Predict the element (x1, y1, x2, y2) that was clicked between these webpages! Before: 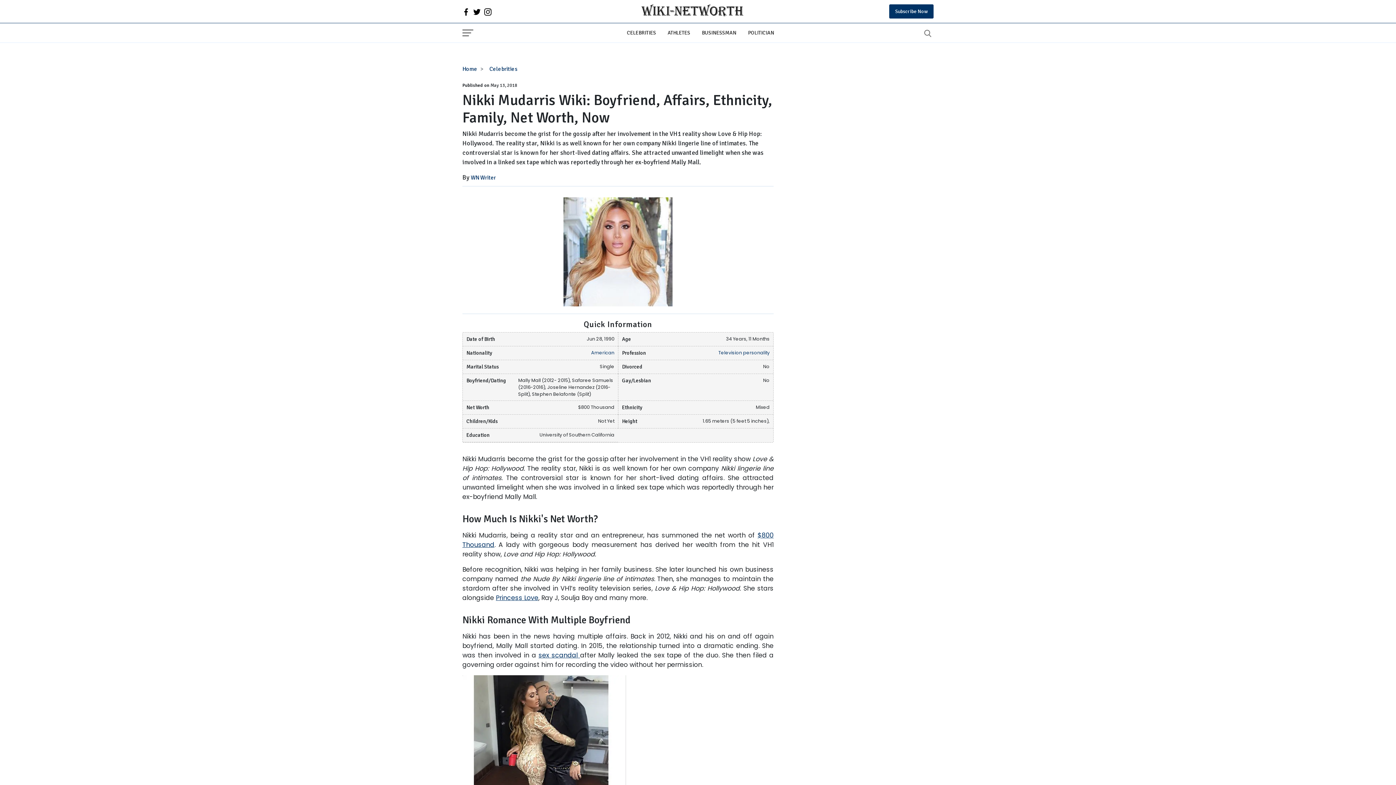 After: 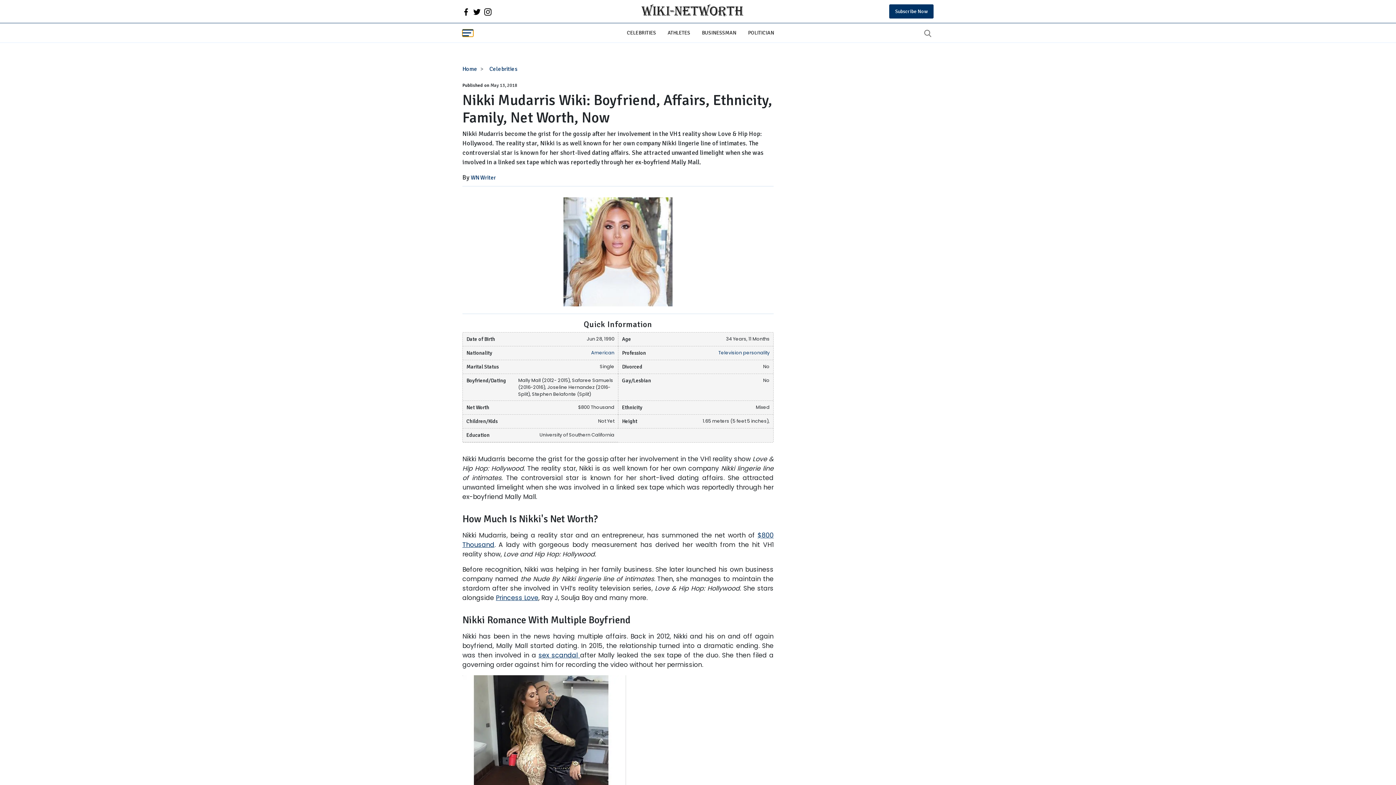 Action: bbox: (462, 29, 473, 36)